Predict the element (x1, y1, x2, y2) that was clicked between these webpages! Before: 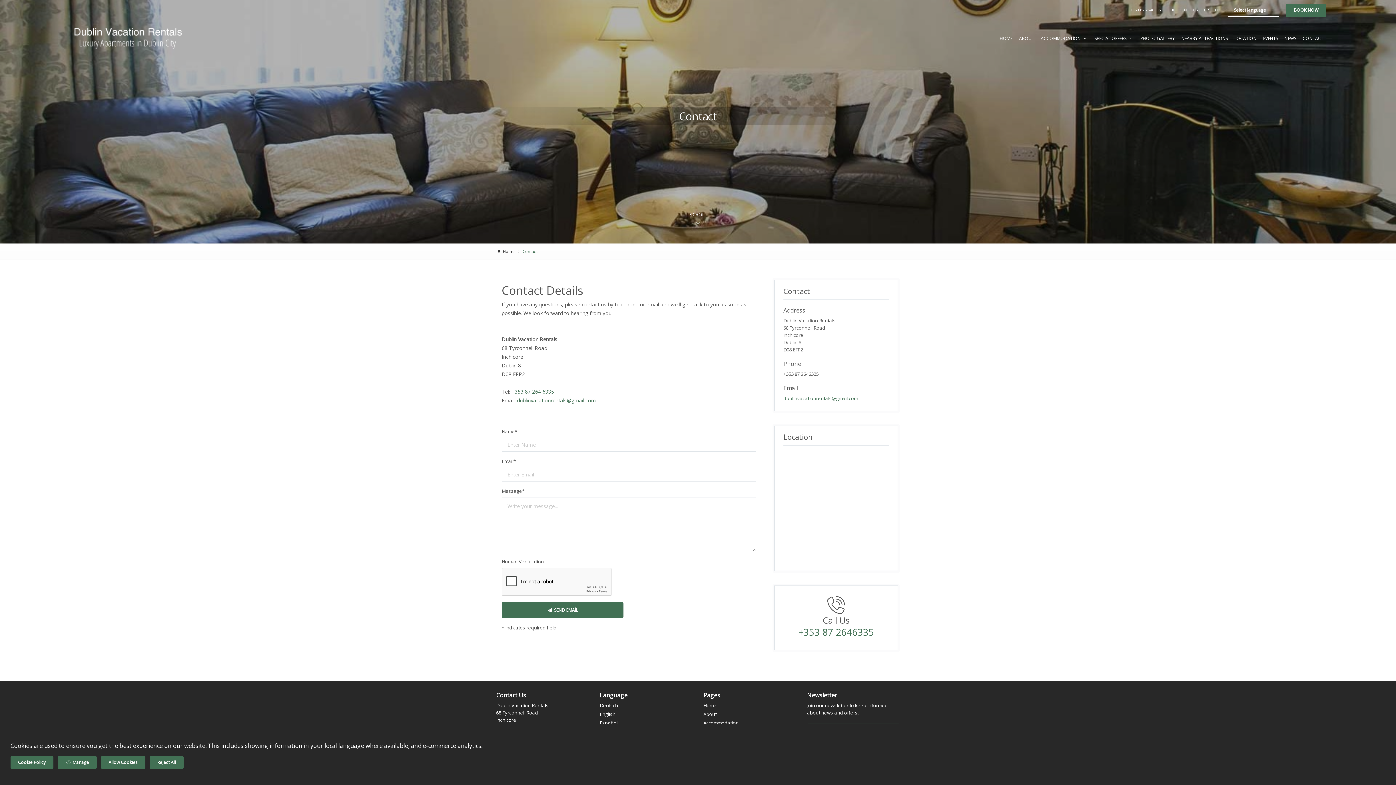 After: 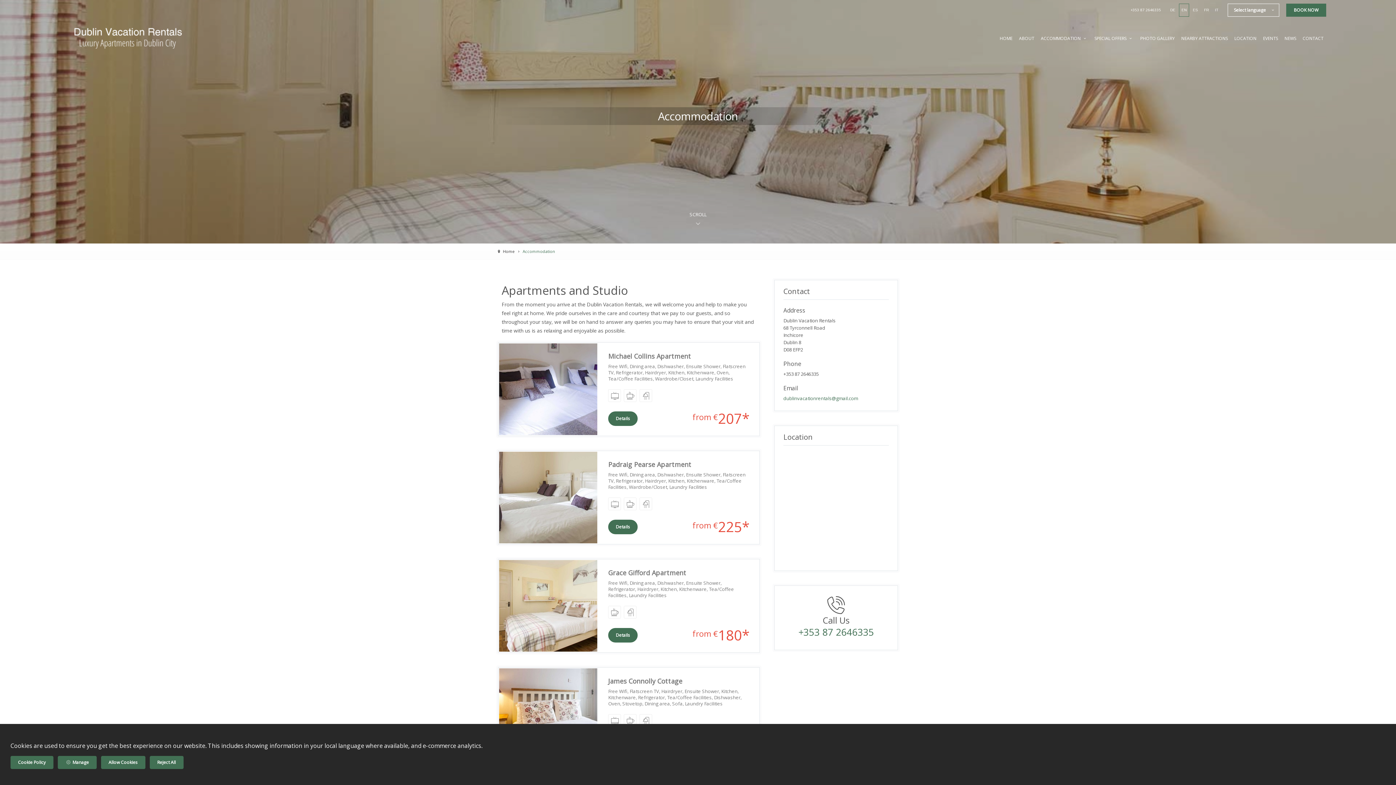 Action: bbox: (703, 719, 738, 726) label: Accommodation